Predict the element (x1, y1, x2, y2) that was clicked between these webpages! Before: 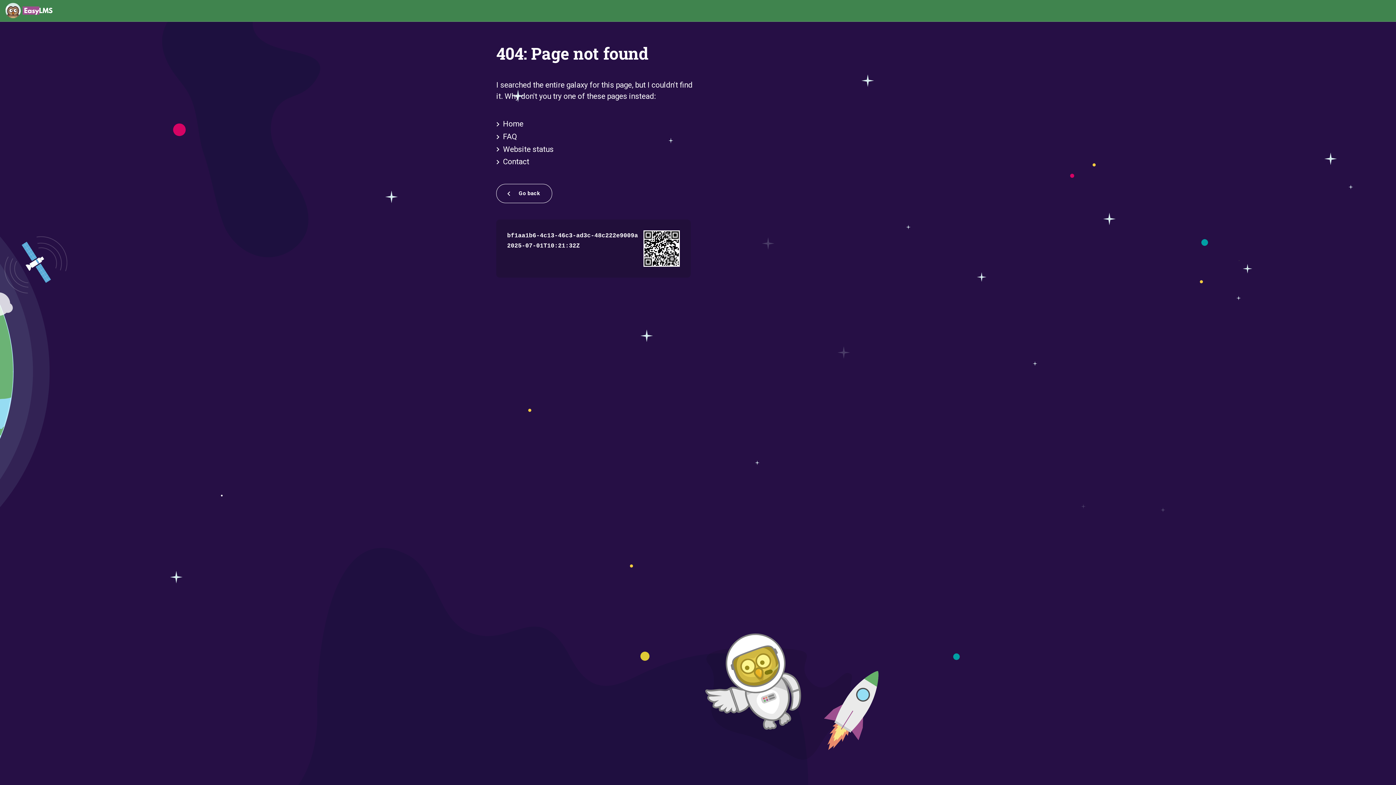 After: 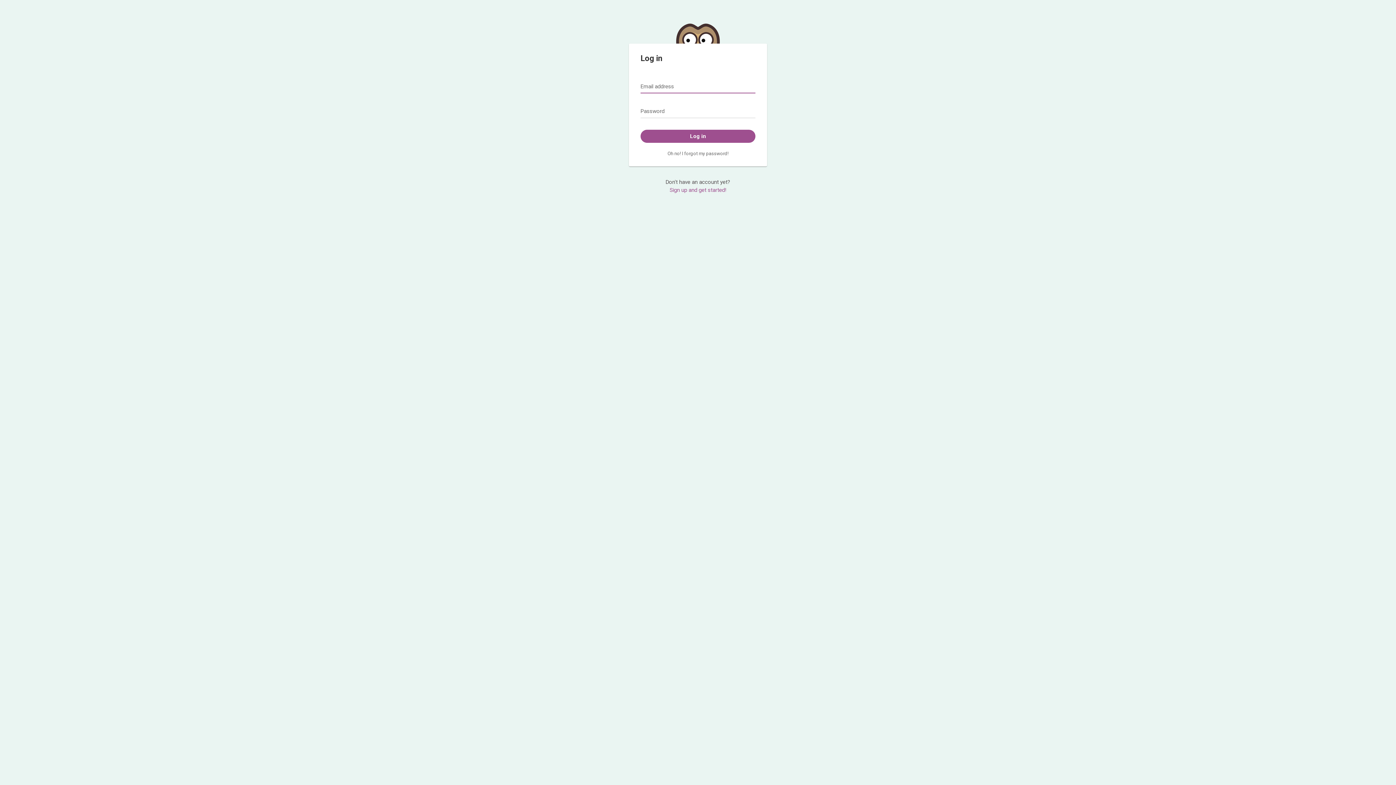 Action: label: Home bbox: (503, 119, 523, 128)